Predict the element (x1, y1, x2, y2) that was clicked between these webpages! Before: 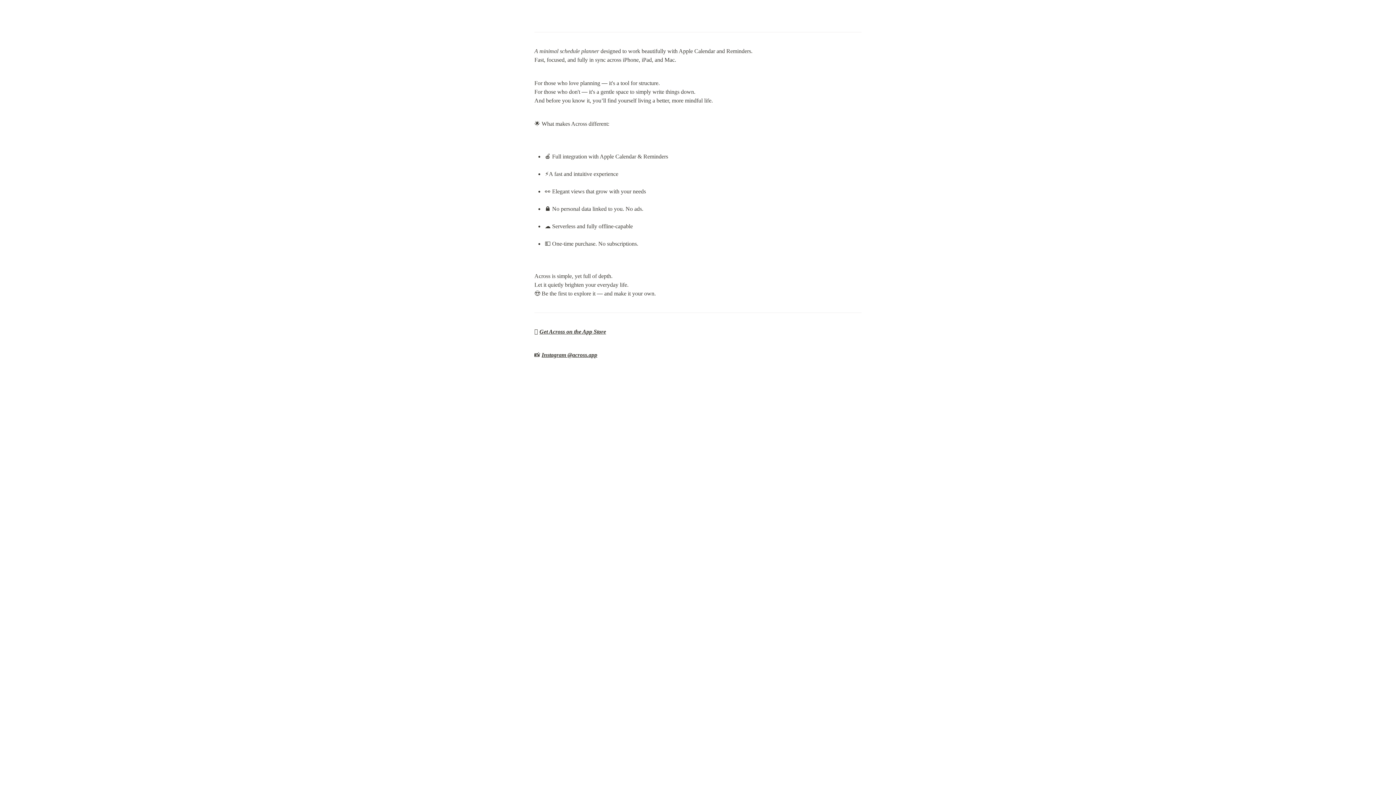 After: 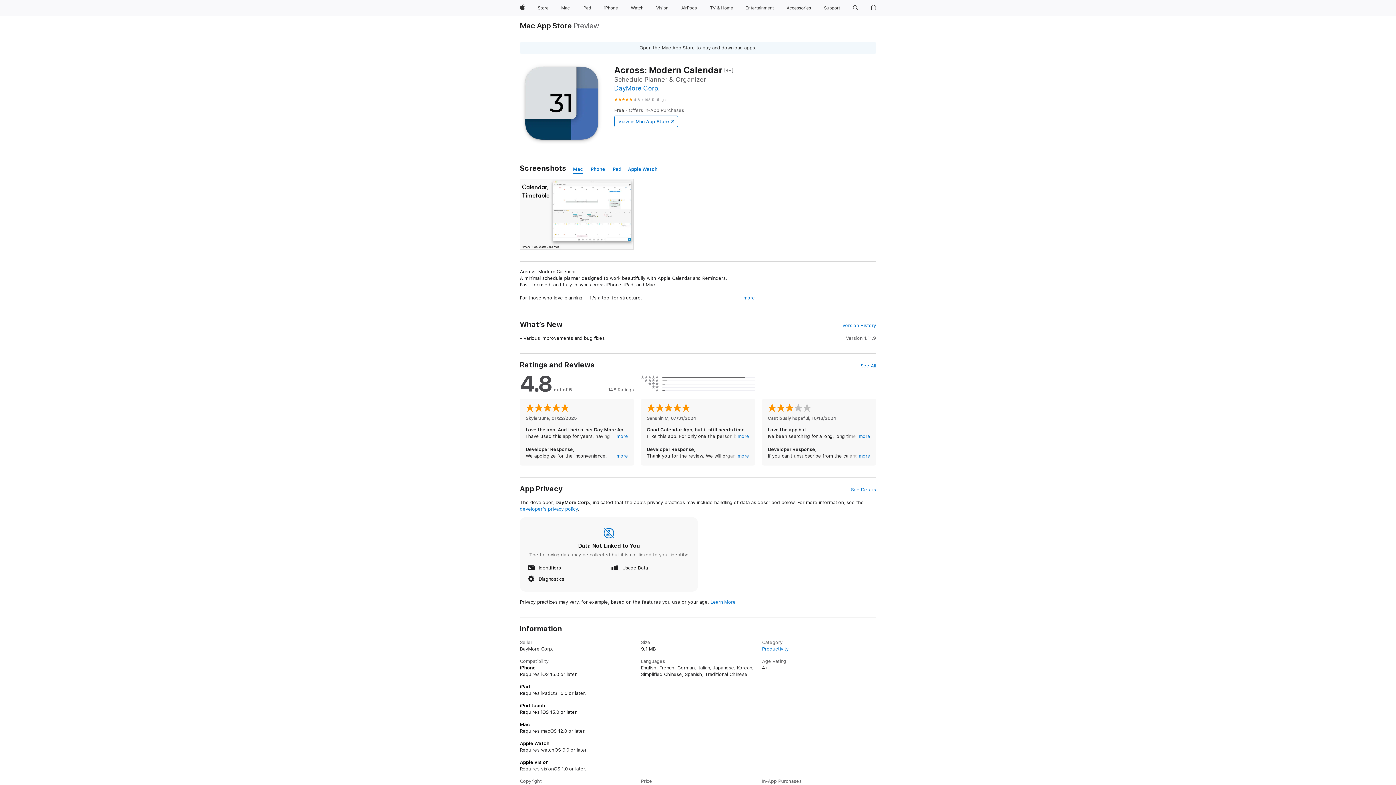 Action: label: Get Across on the App Store bbox: (539, 328, 606, 334)